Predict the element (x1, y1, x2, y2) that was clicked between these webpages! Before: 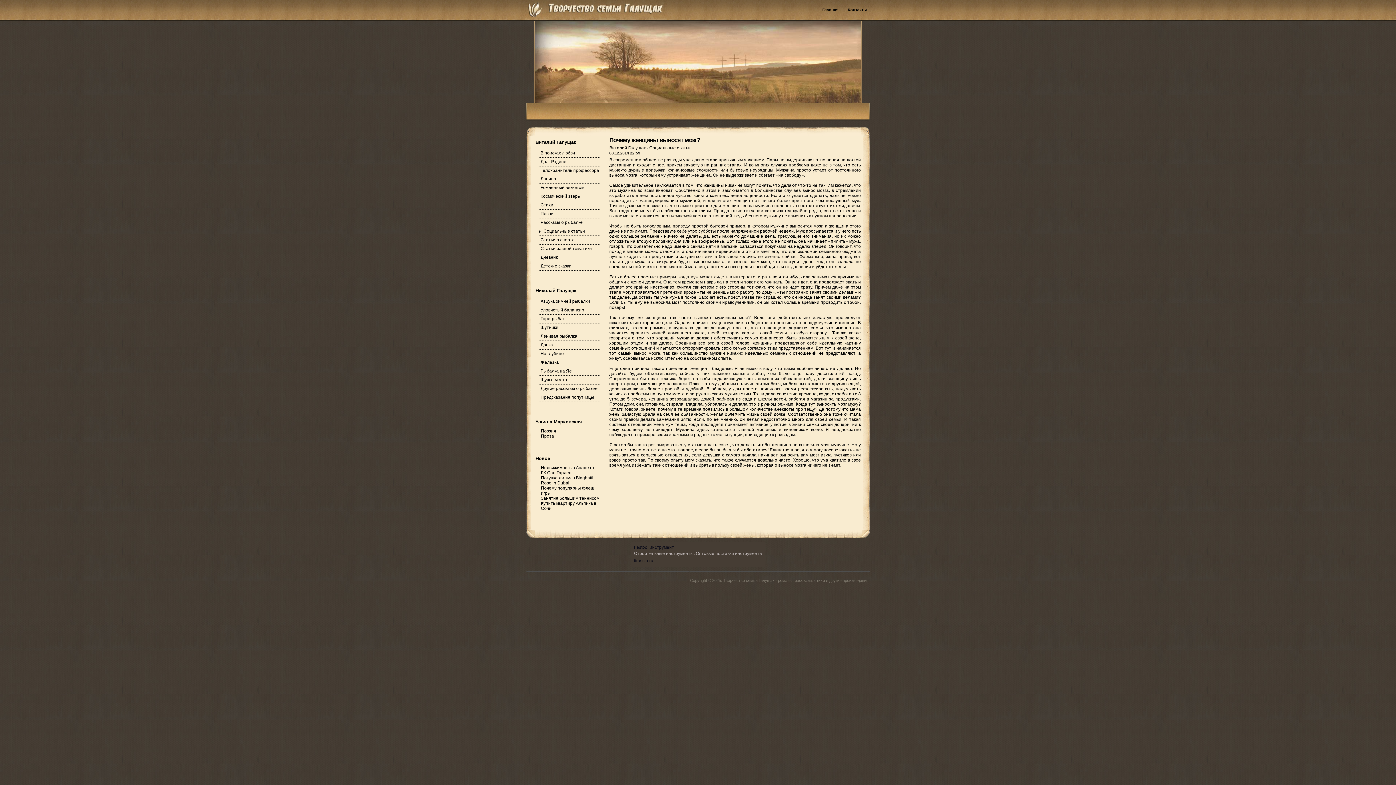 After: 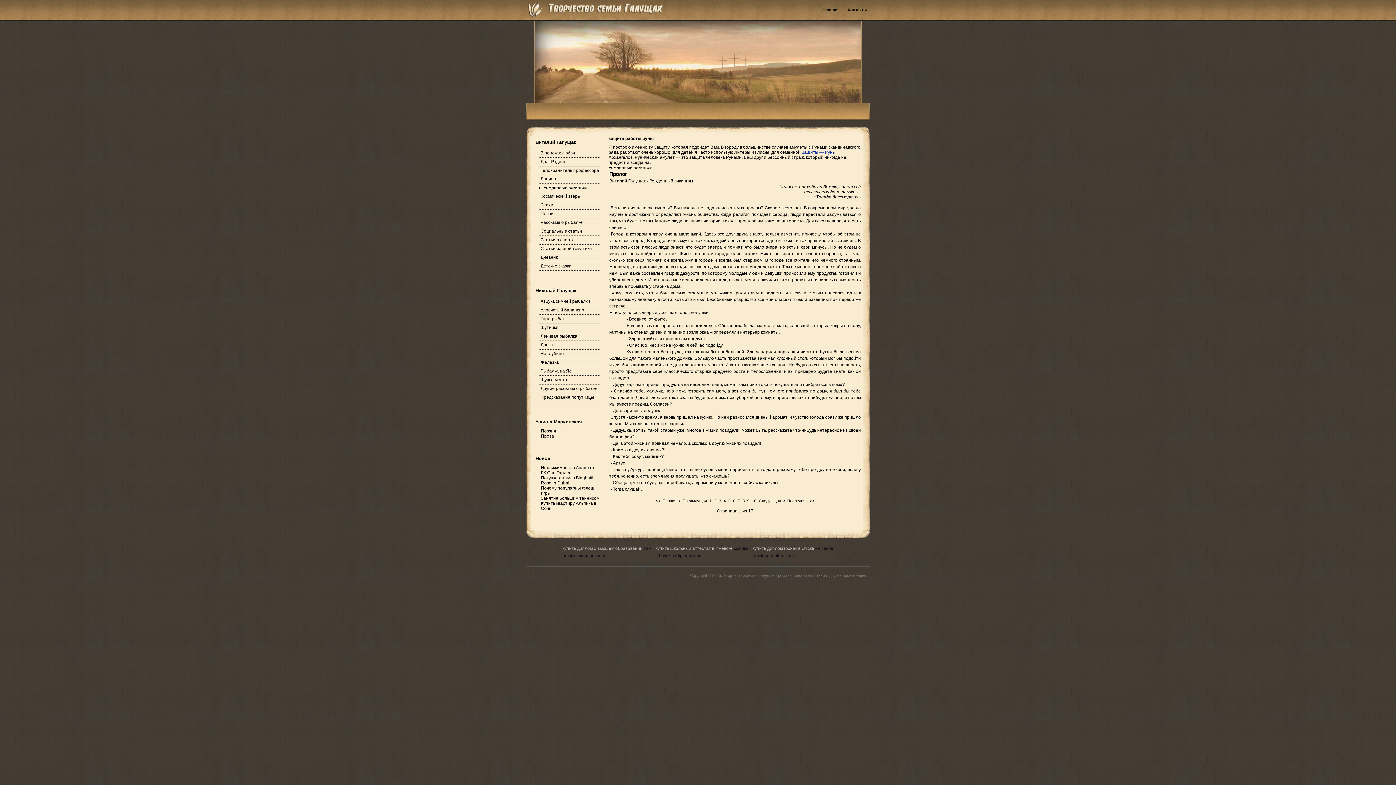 Action: bbox: (537, 183, 600, 192) label: Рожденный викингом